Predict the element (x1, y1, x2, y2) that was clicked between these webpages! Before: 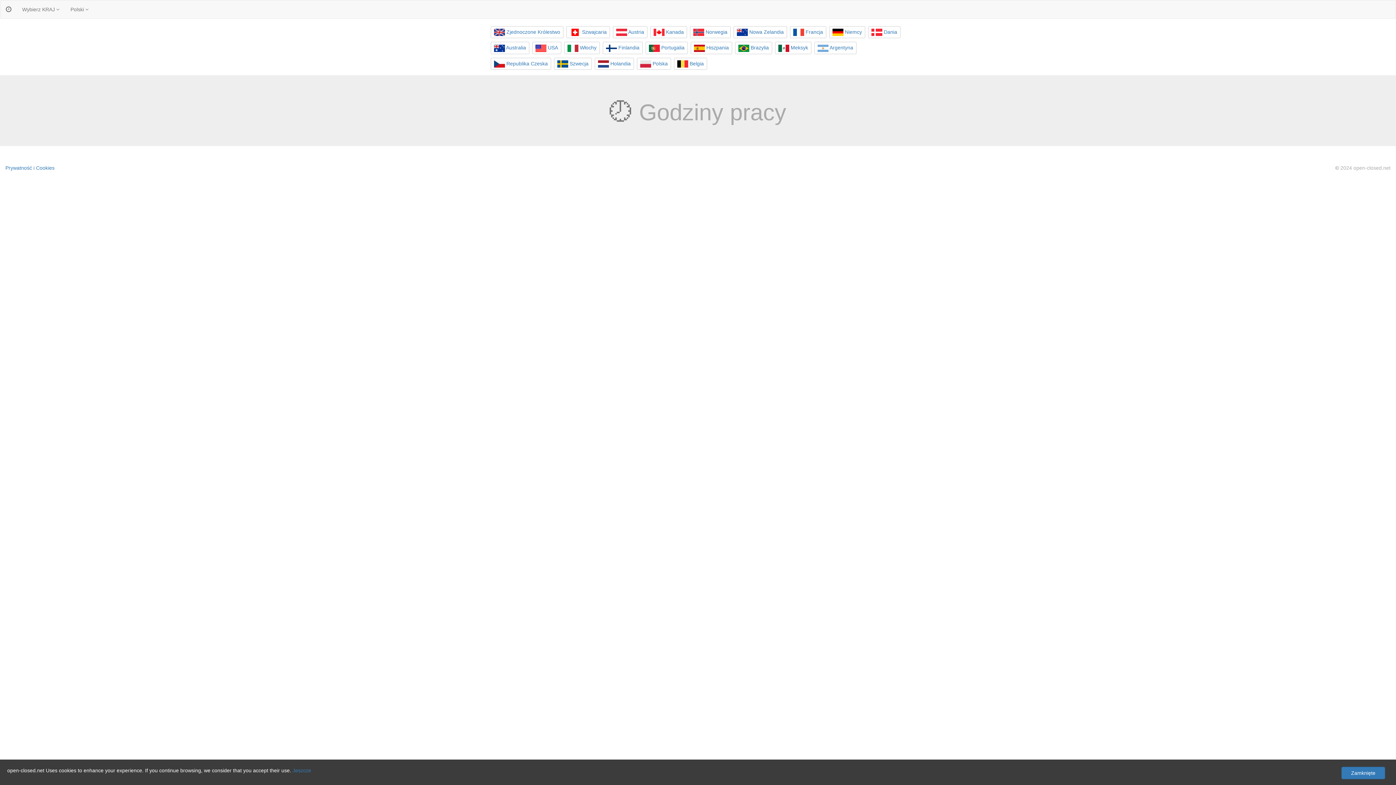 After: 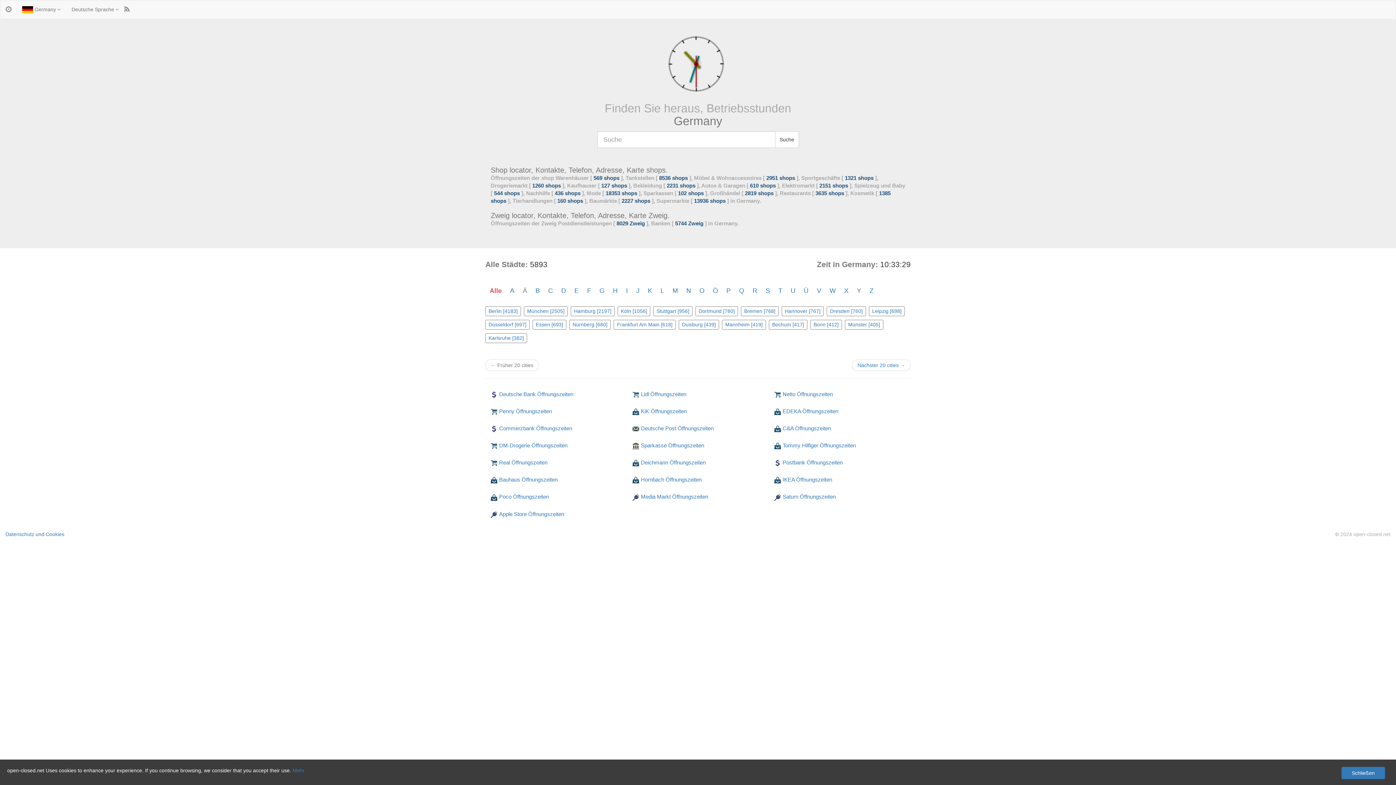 Action: bbox: (829, 26, 865, 38) label:  Niemcy